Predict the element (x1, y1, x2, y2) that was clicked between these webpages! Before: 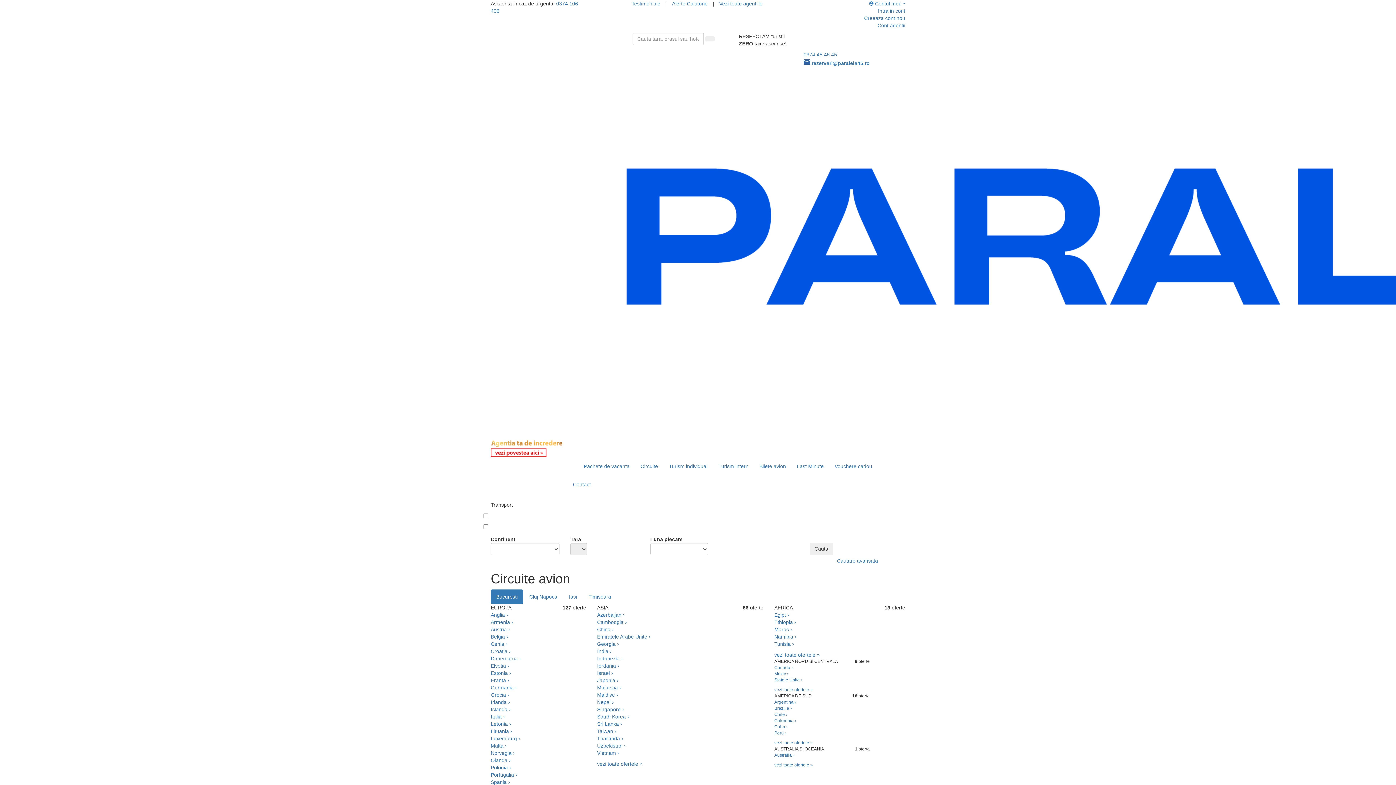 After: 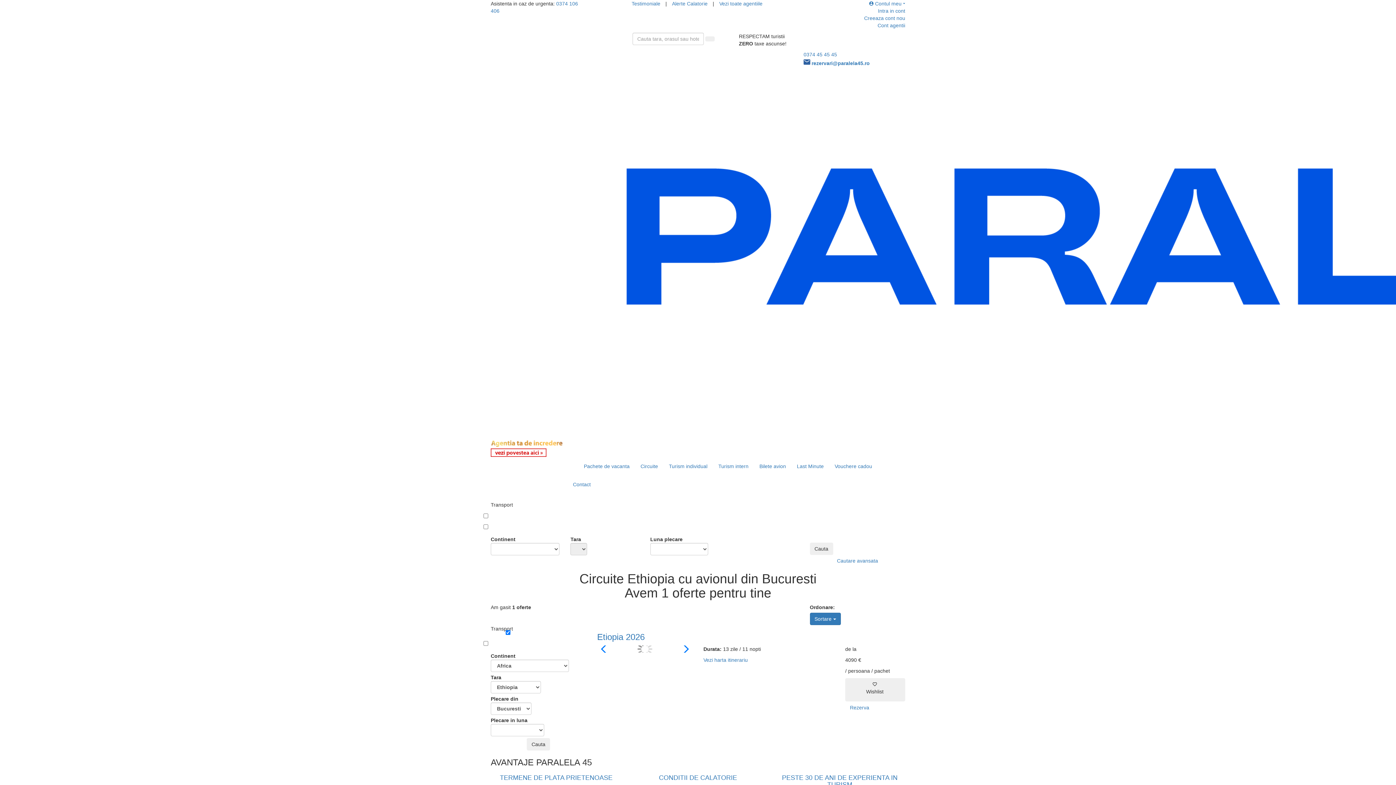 Action: label: Ethiopia › bbox: (774, 619, 796, 625)